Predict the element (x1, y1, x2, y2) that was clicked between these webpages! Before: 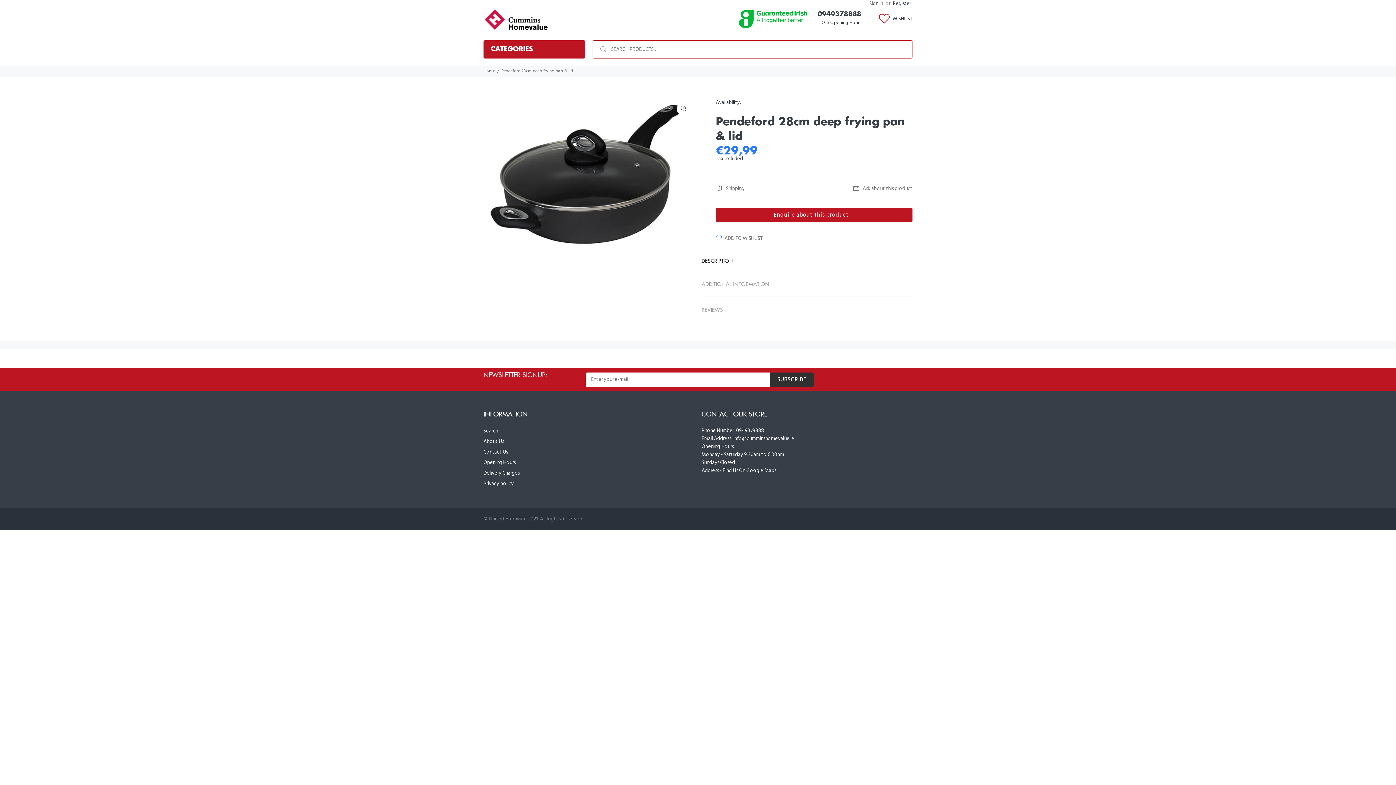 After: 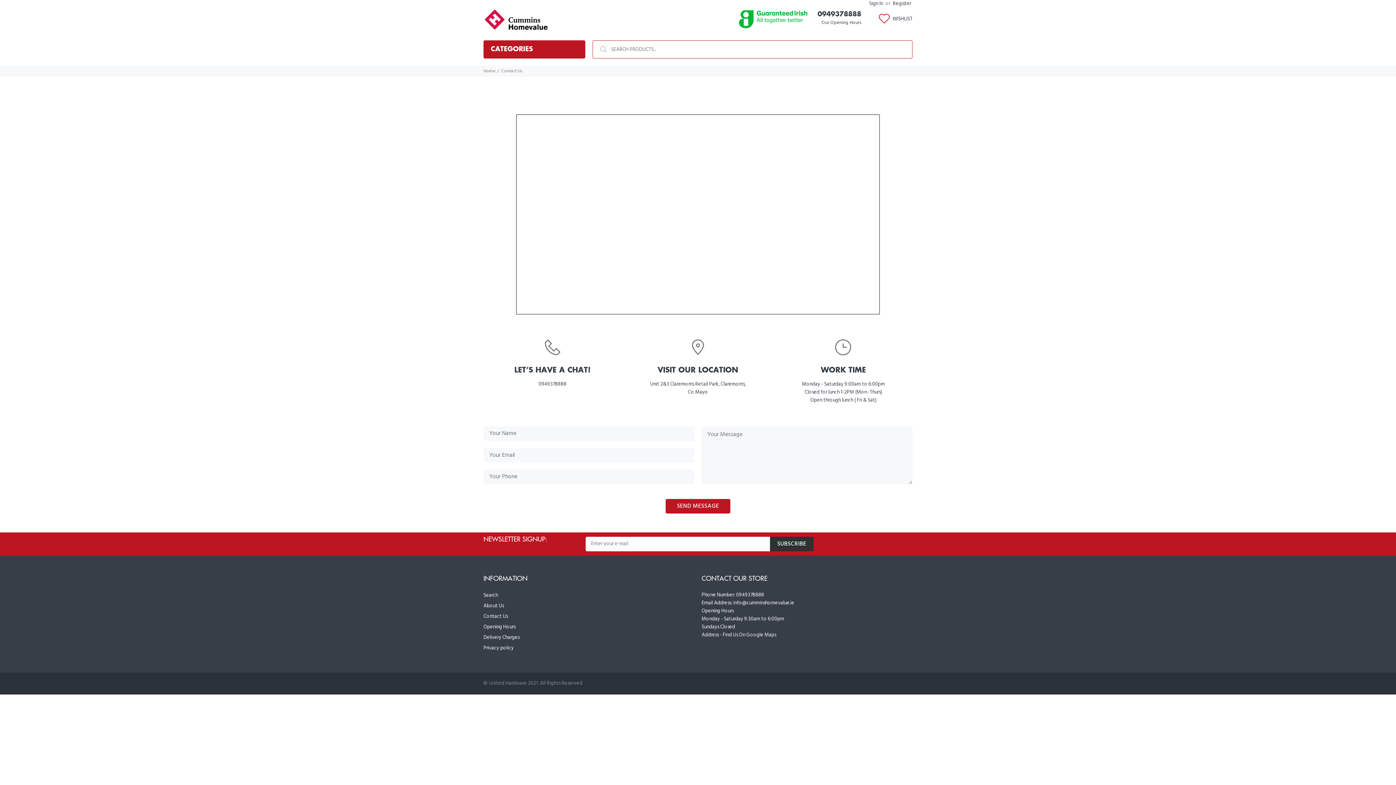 Action: label: Contact Us bbox: (483, 447, 508, 457)